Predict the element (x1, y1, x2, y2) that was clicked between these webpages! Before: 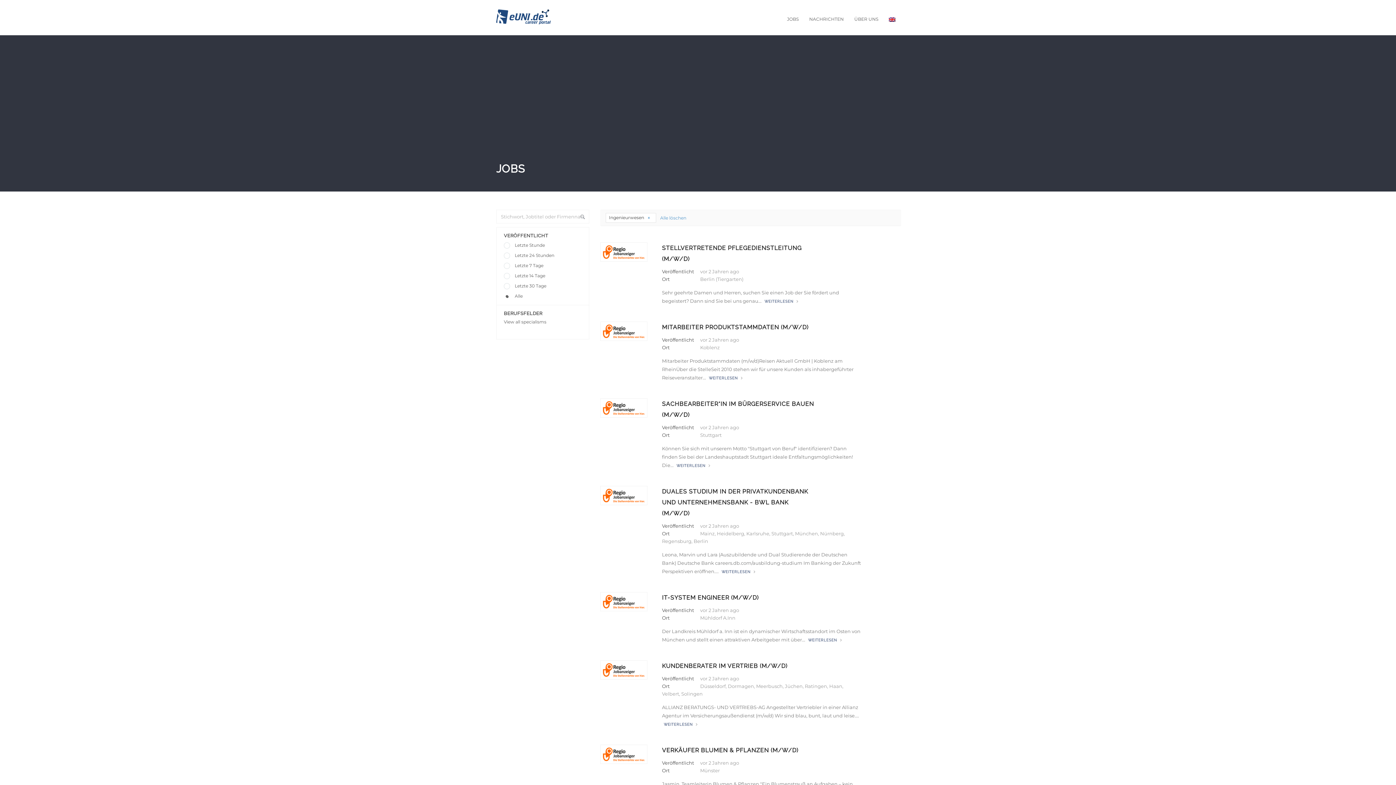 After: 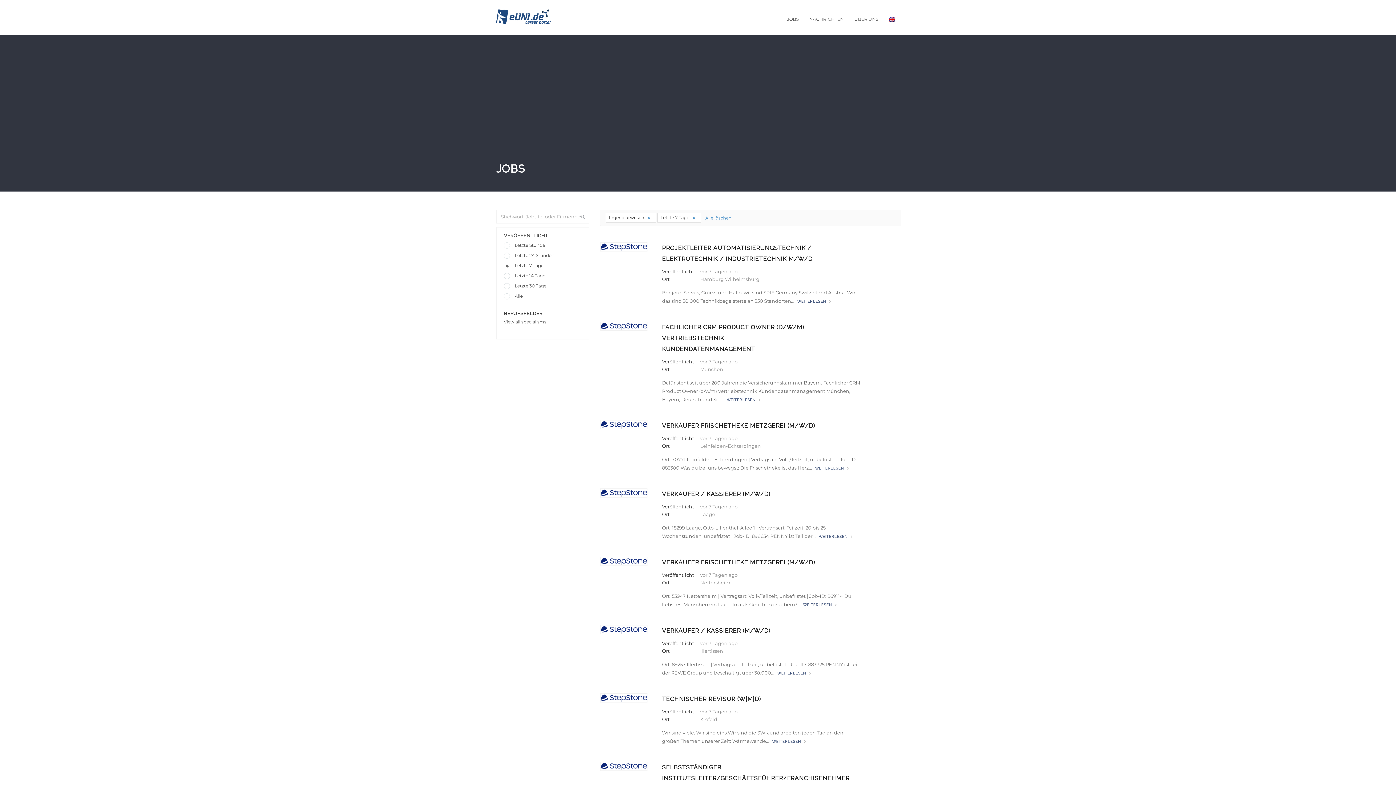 Action: bbox: (504, 260, 581, 270) label: Letzte 7 Tage